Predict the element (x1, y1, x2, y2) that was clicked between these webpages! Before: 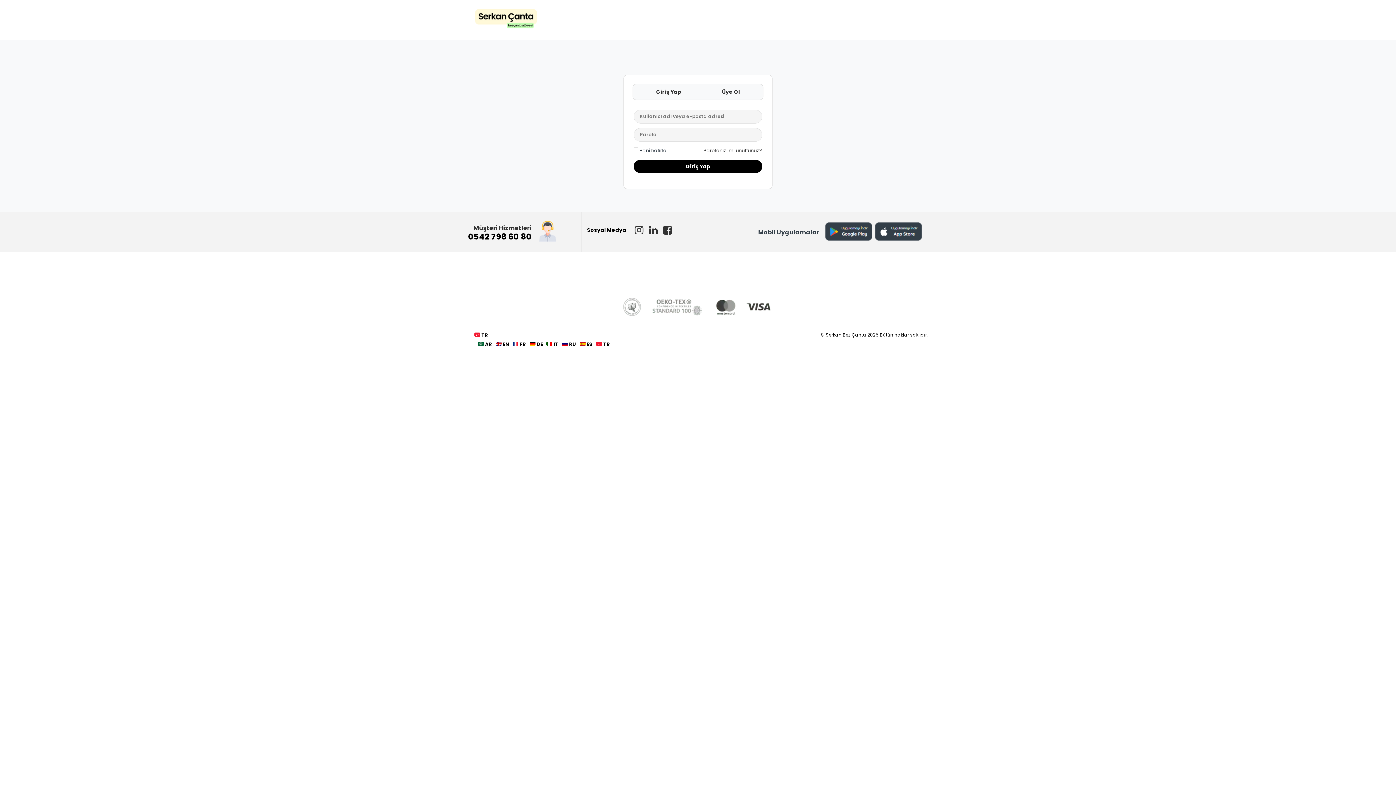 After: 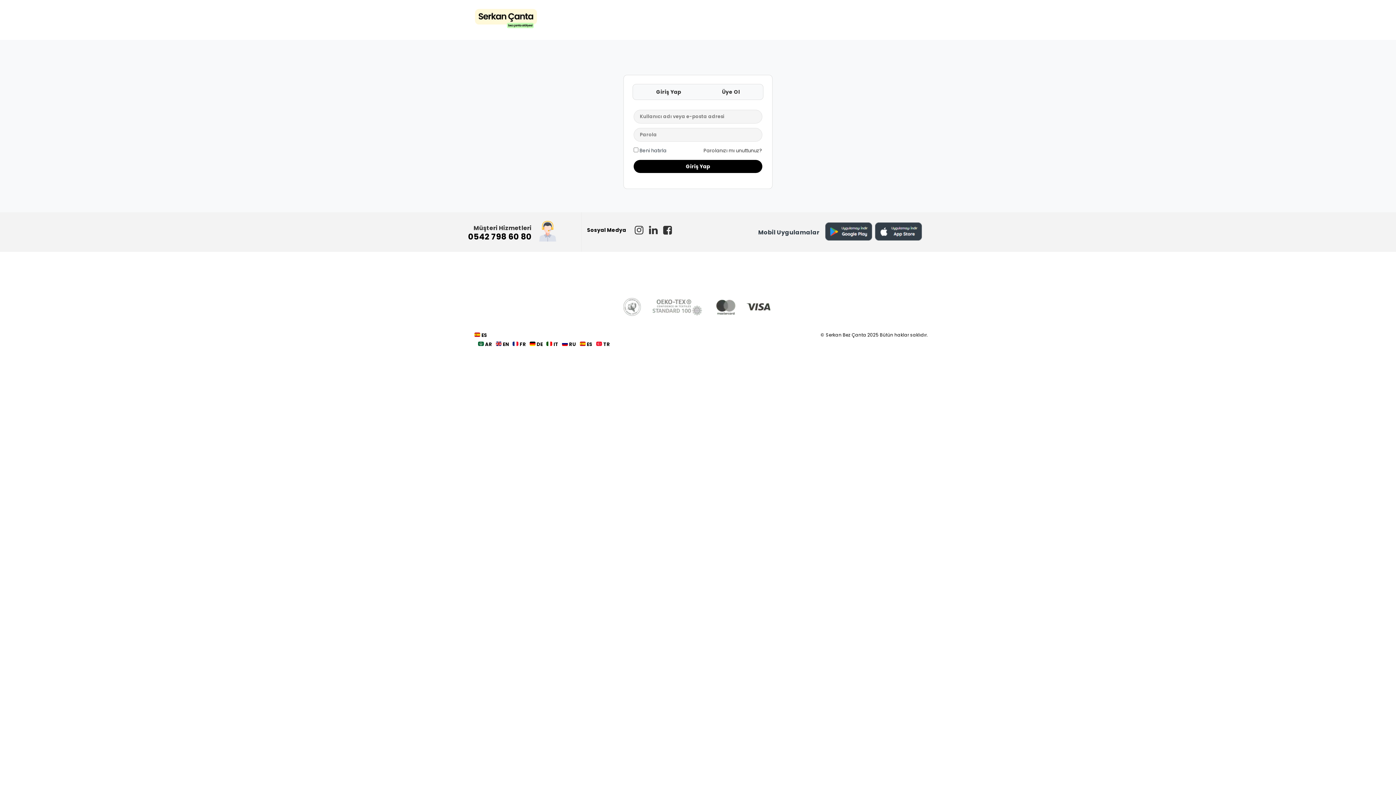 Action: label:  ES bbox: (579, 341, 592, 347)